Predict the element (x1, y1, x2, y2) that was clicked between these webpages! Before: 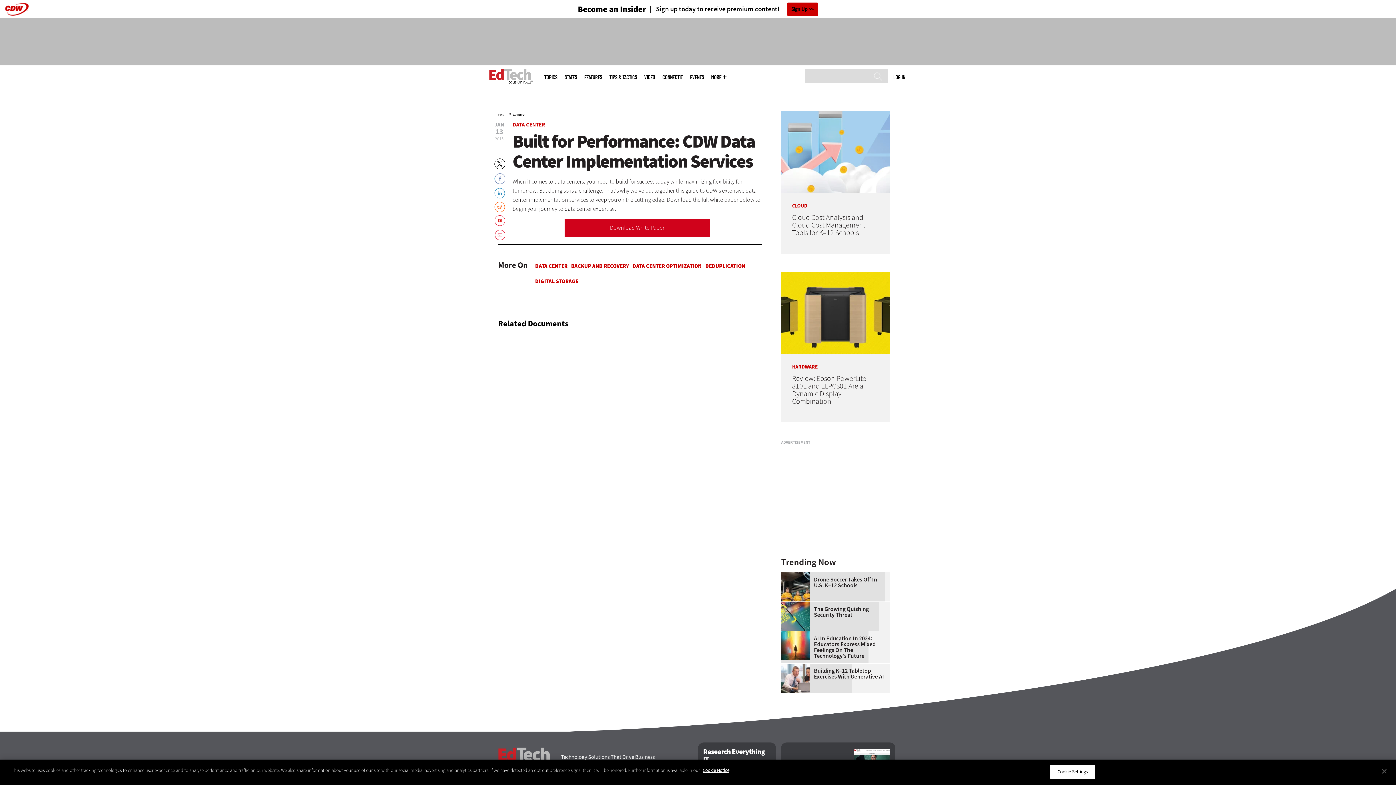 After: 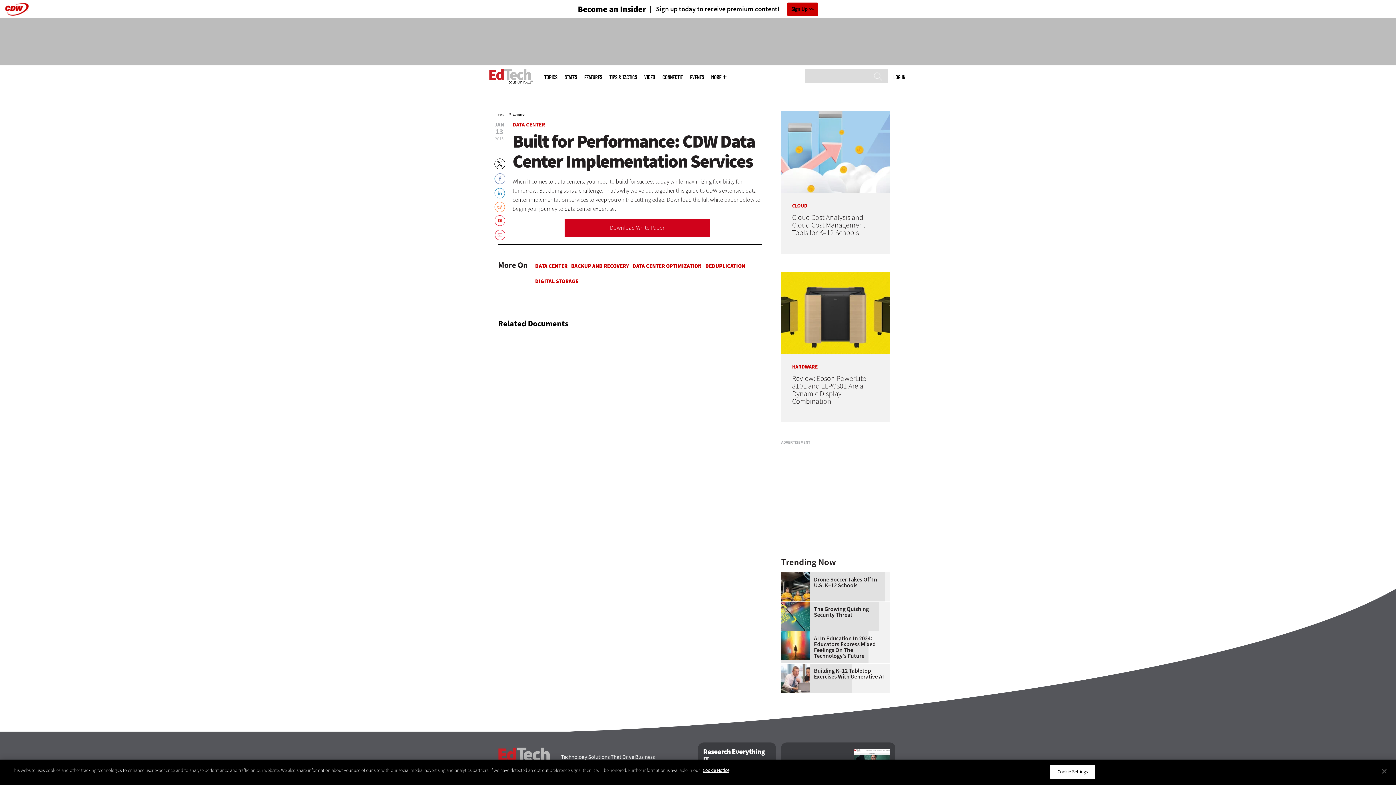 Action: bbox: (494, 201, 505, 212)